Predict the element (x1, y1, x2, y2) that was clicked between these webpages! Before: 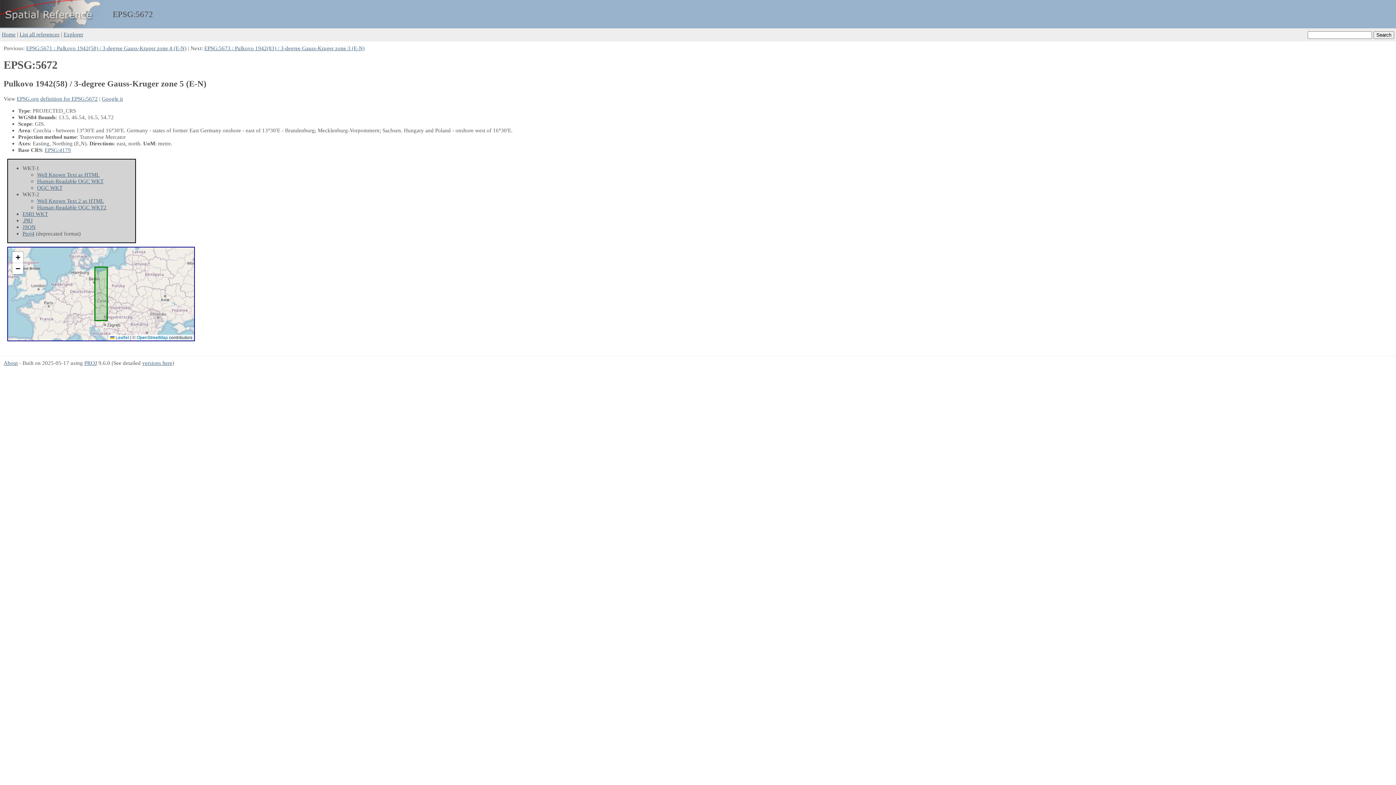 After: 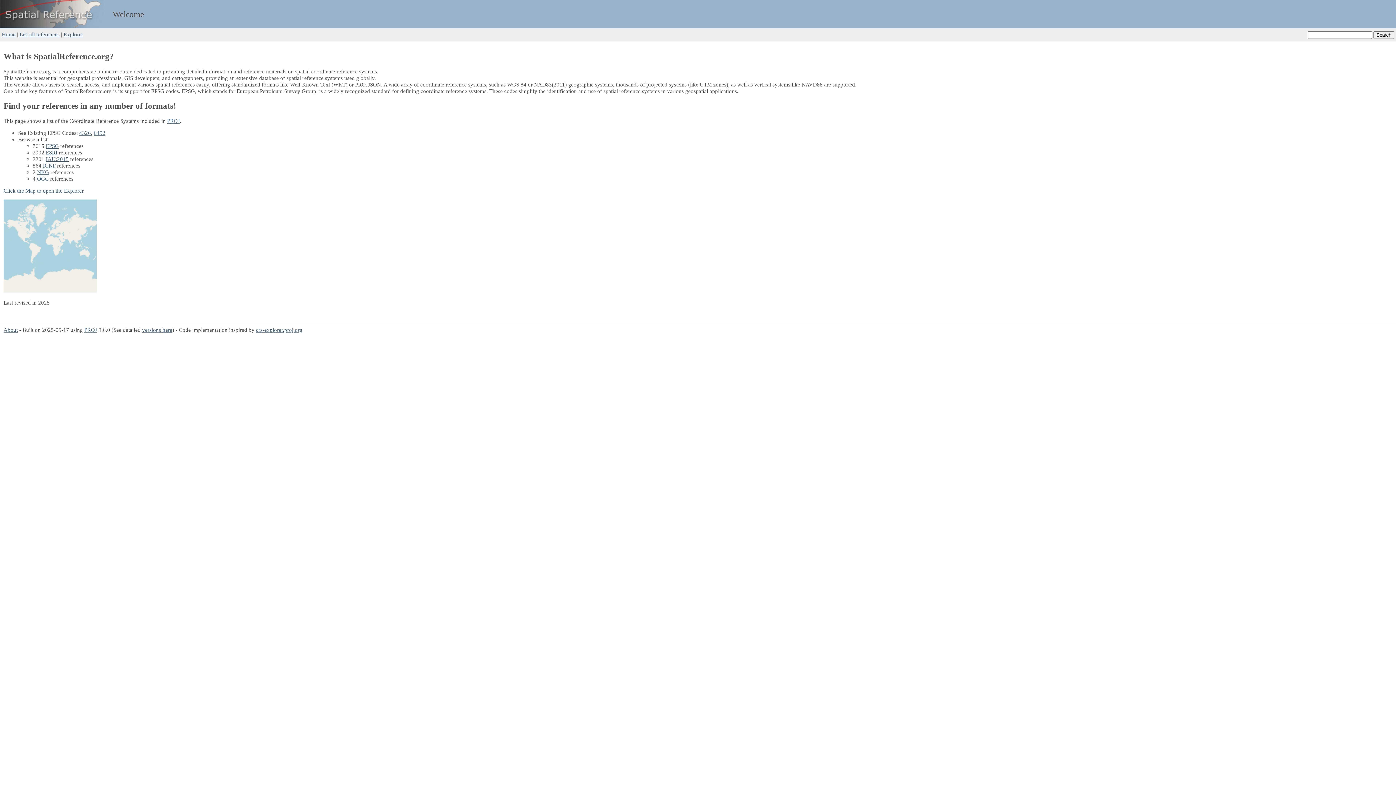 Action: bbox: (0, 22, 103, 28)